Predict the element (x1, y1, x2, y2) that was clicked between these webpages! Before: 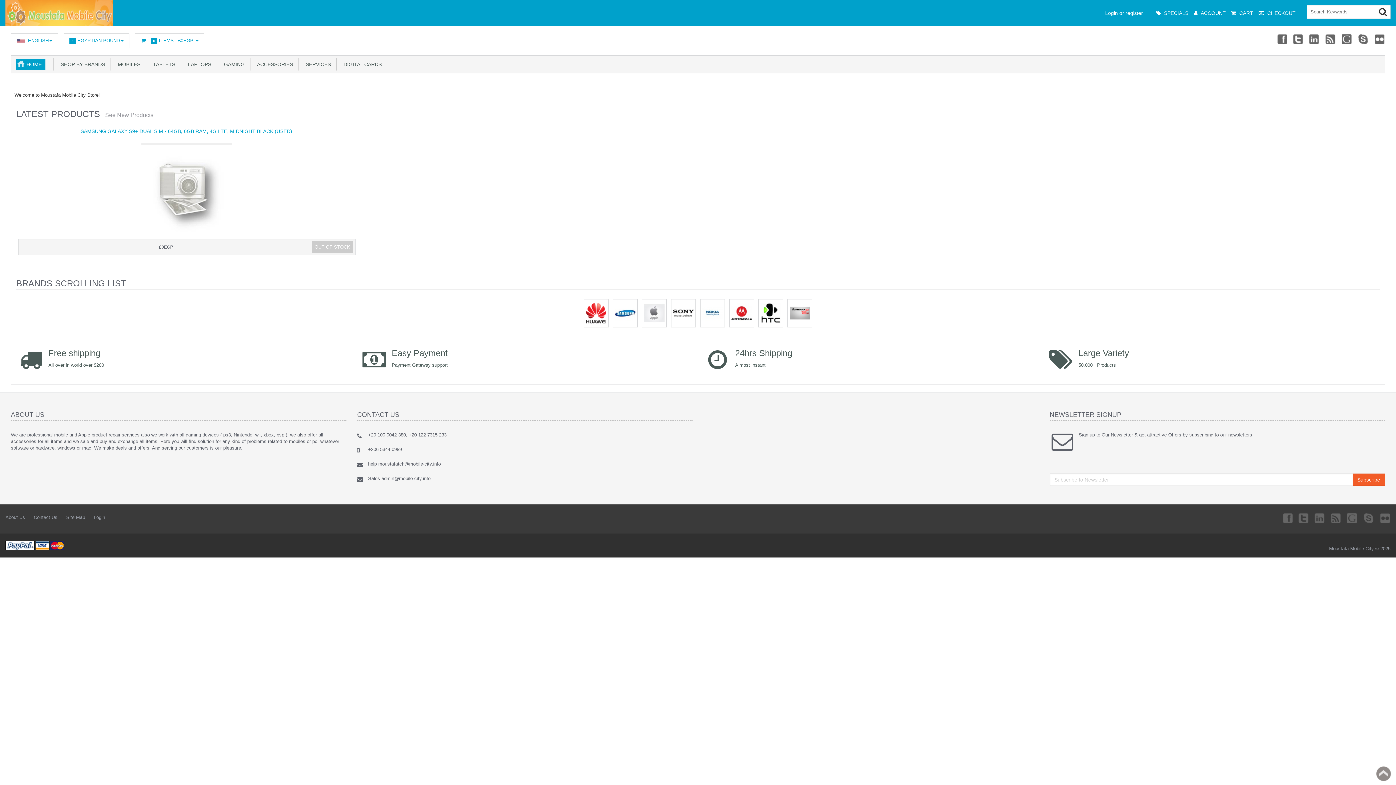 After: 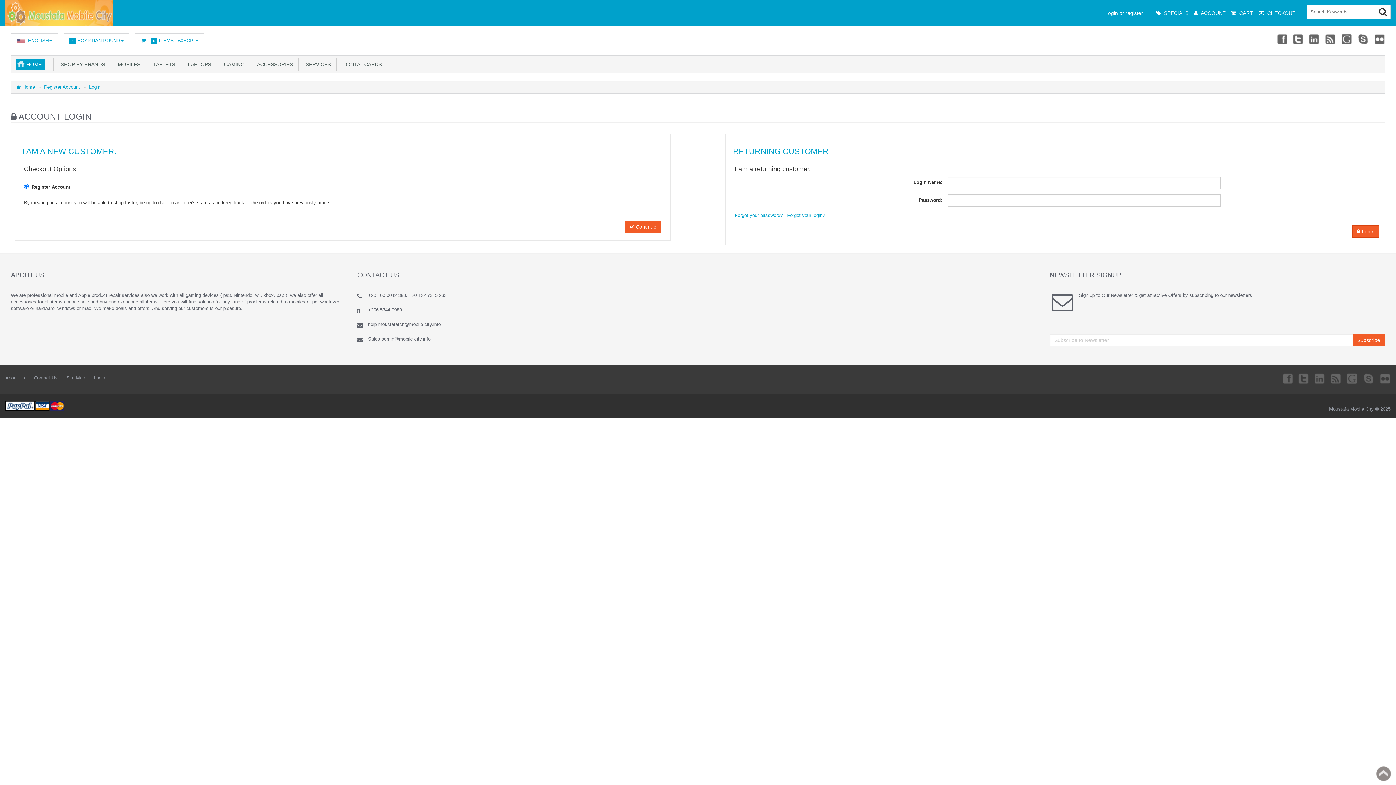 Action: label: Login or register bbox: (1101, 9, 1143, 16)